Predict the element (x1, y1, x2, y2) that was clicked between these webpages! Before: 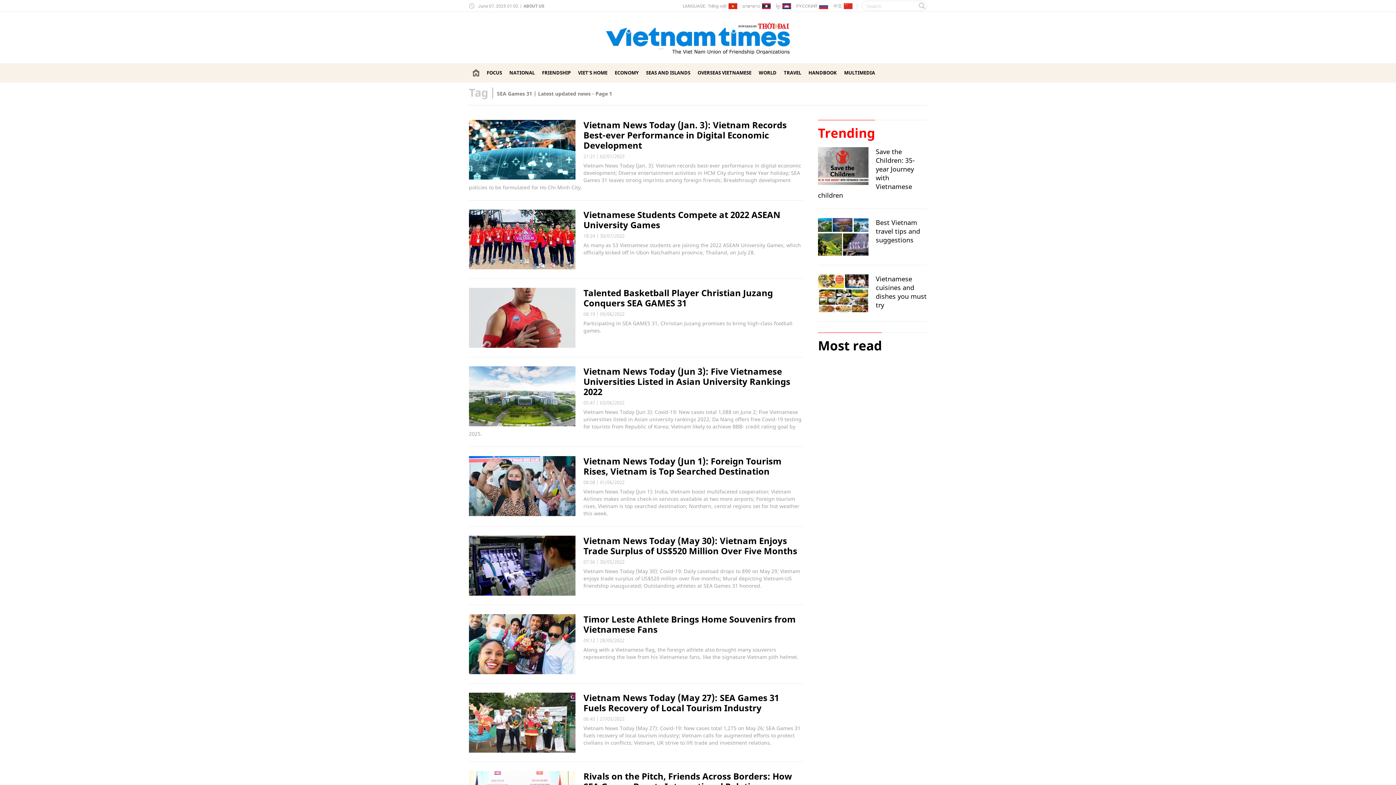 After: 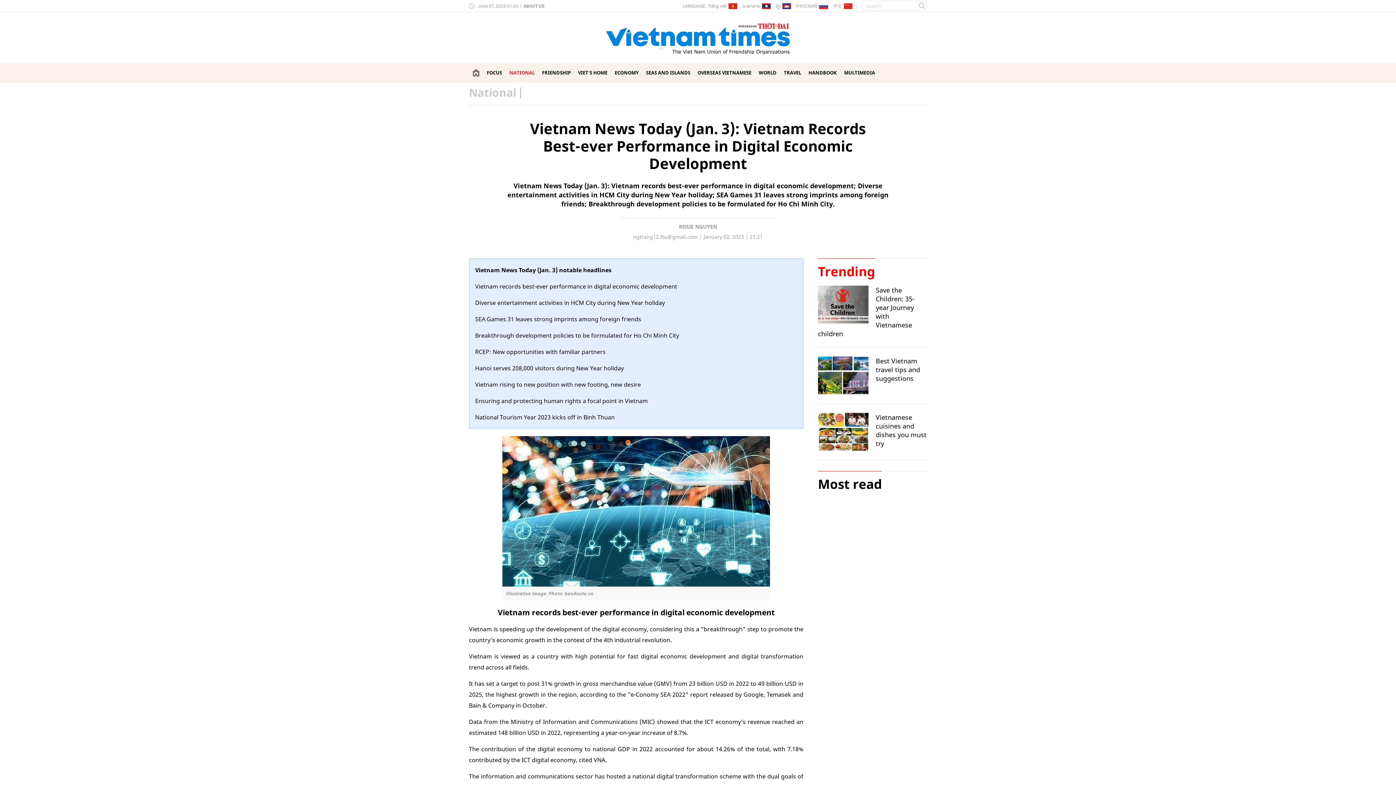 Action: bbox: (469, 119, 575, 179)